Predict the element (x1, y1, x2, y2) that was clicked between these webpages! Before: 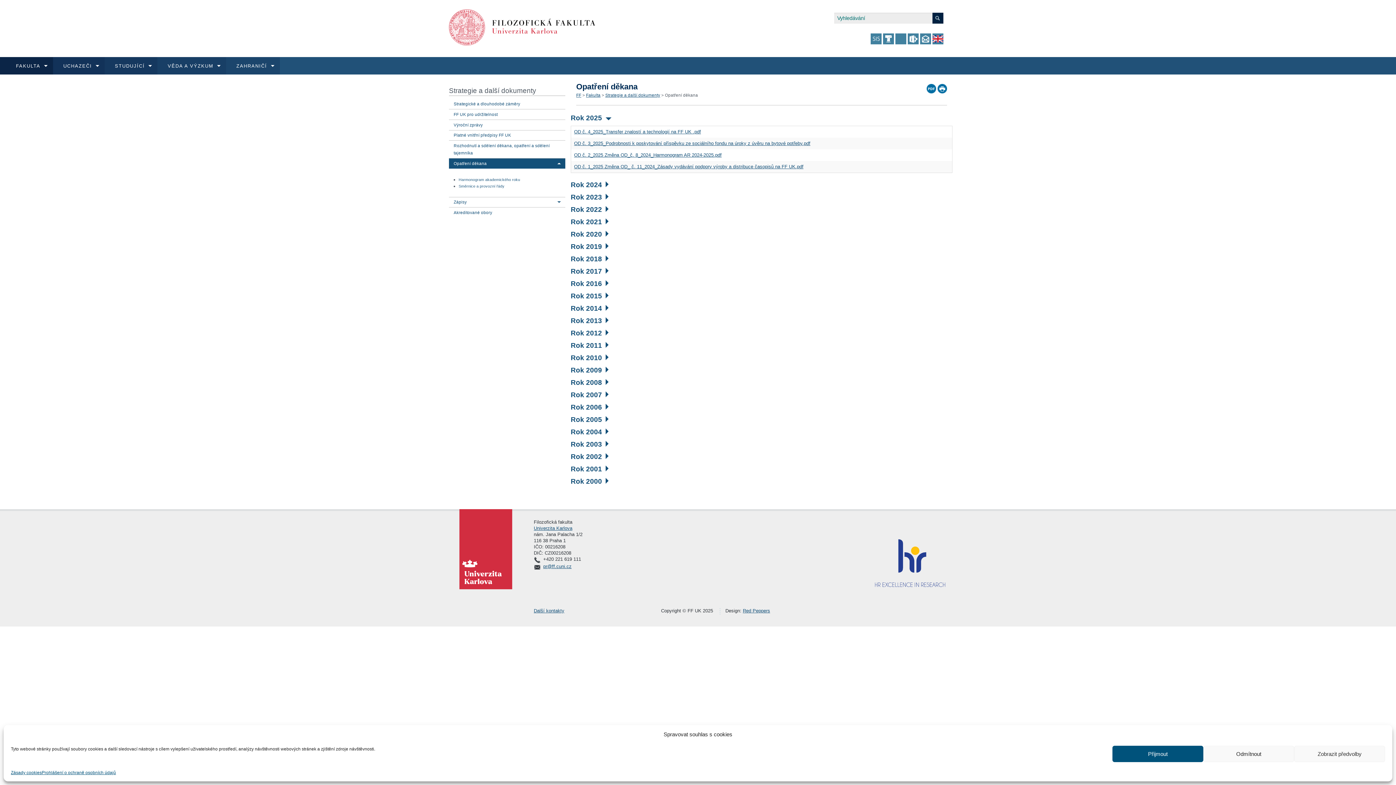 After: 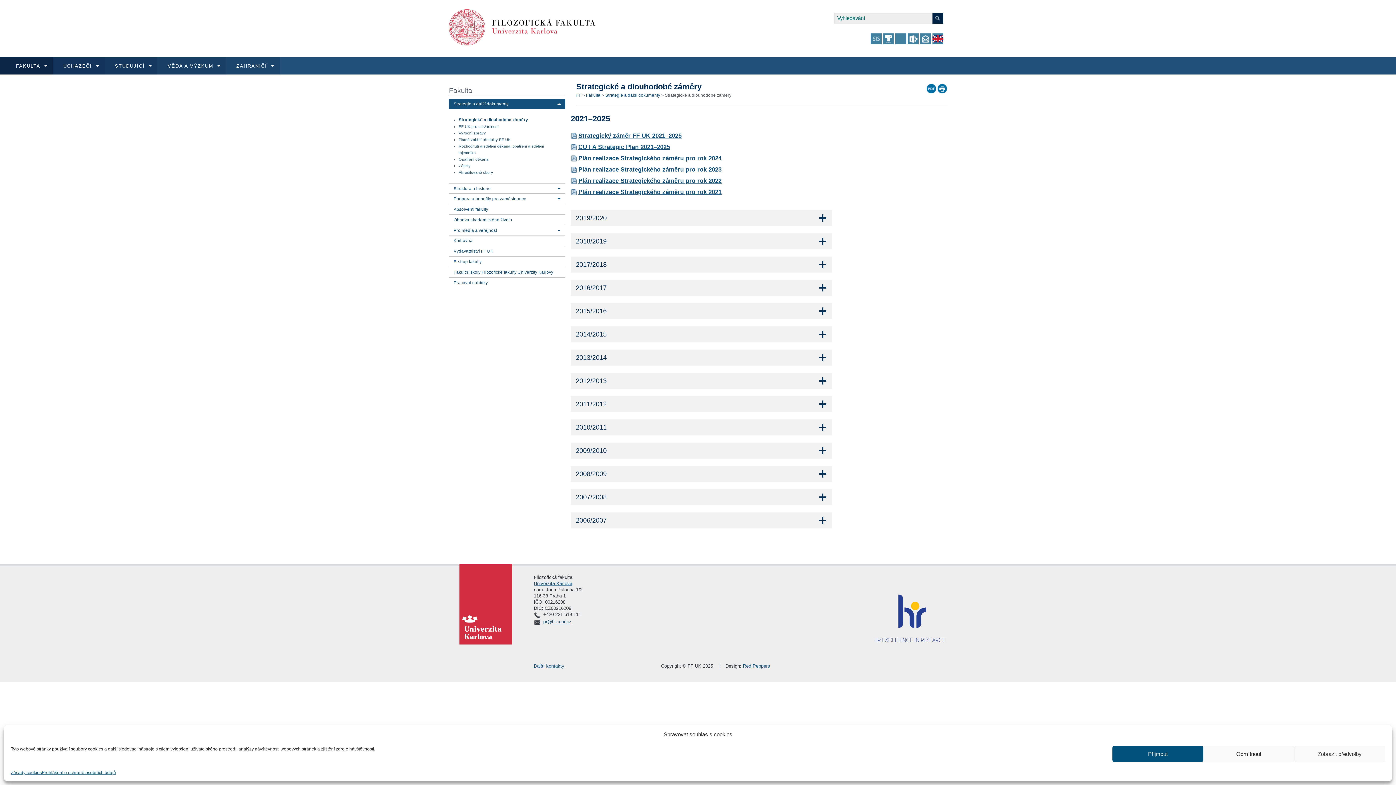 Action: bbox: (453, 101, 520, 106) label: Strategické a dlouhodobé záměry